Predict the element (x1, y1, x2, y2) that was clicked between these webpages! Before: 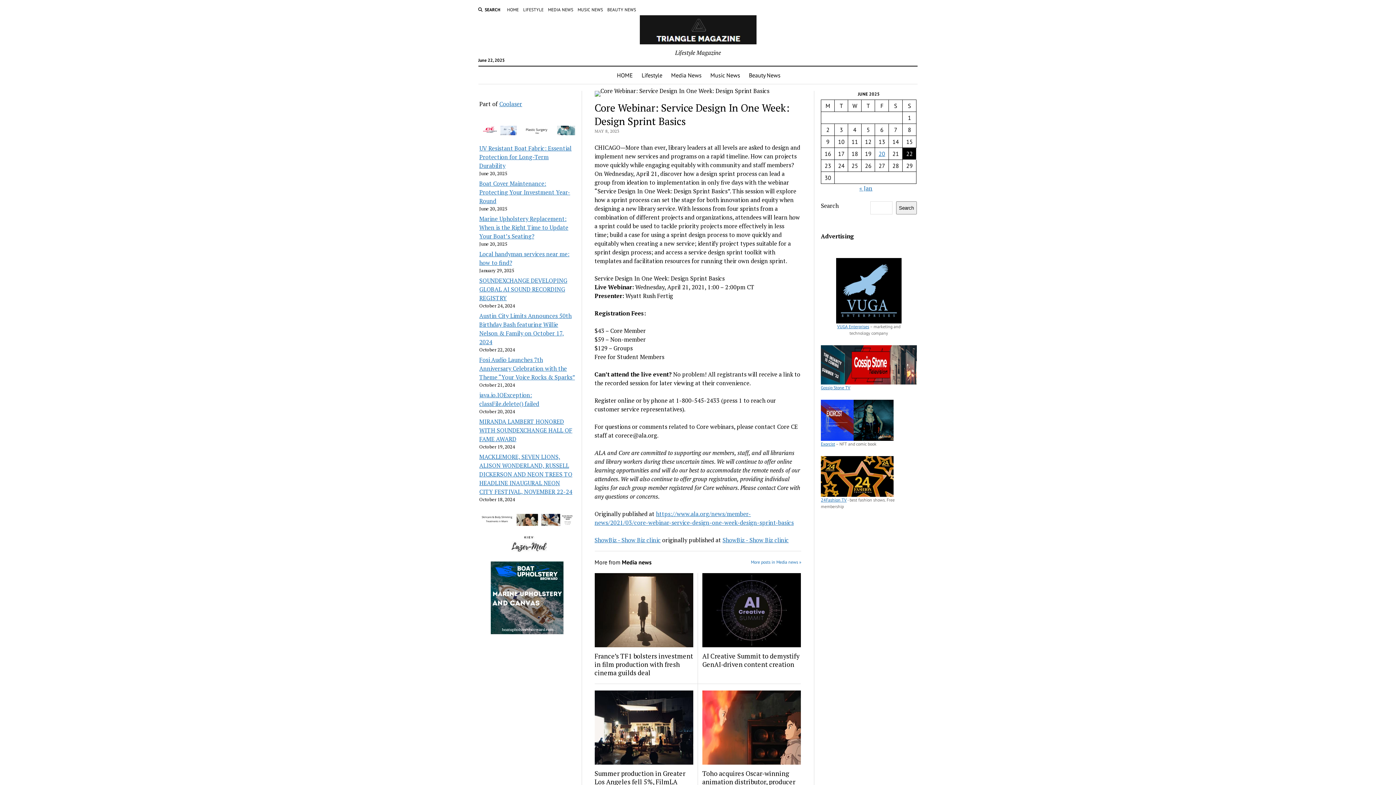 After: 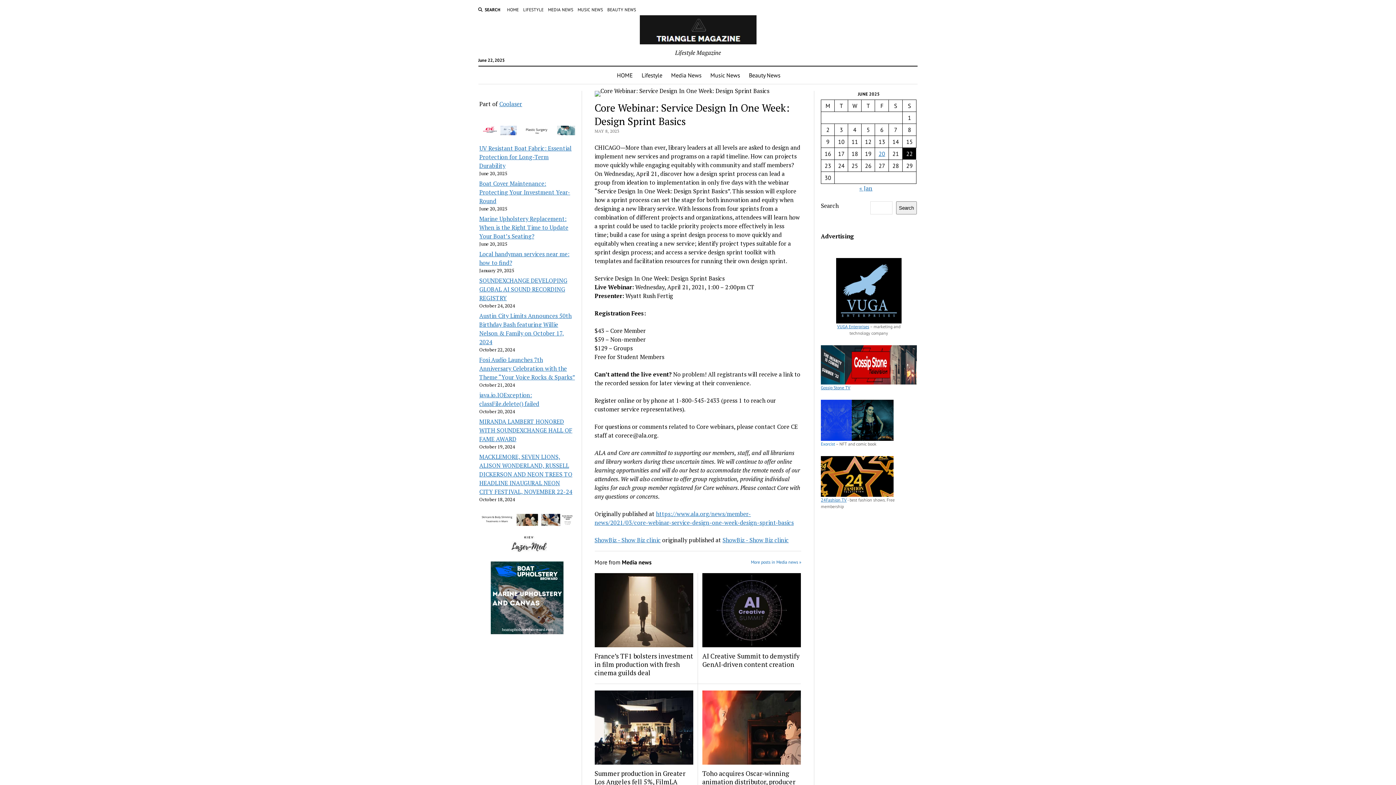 Action: bbox: (821, 441, 835, 446) label: Exorcist